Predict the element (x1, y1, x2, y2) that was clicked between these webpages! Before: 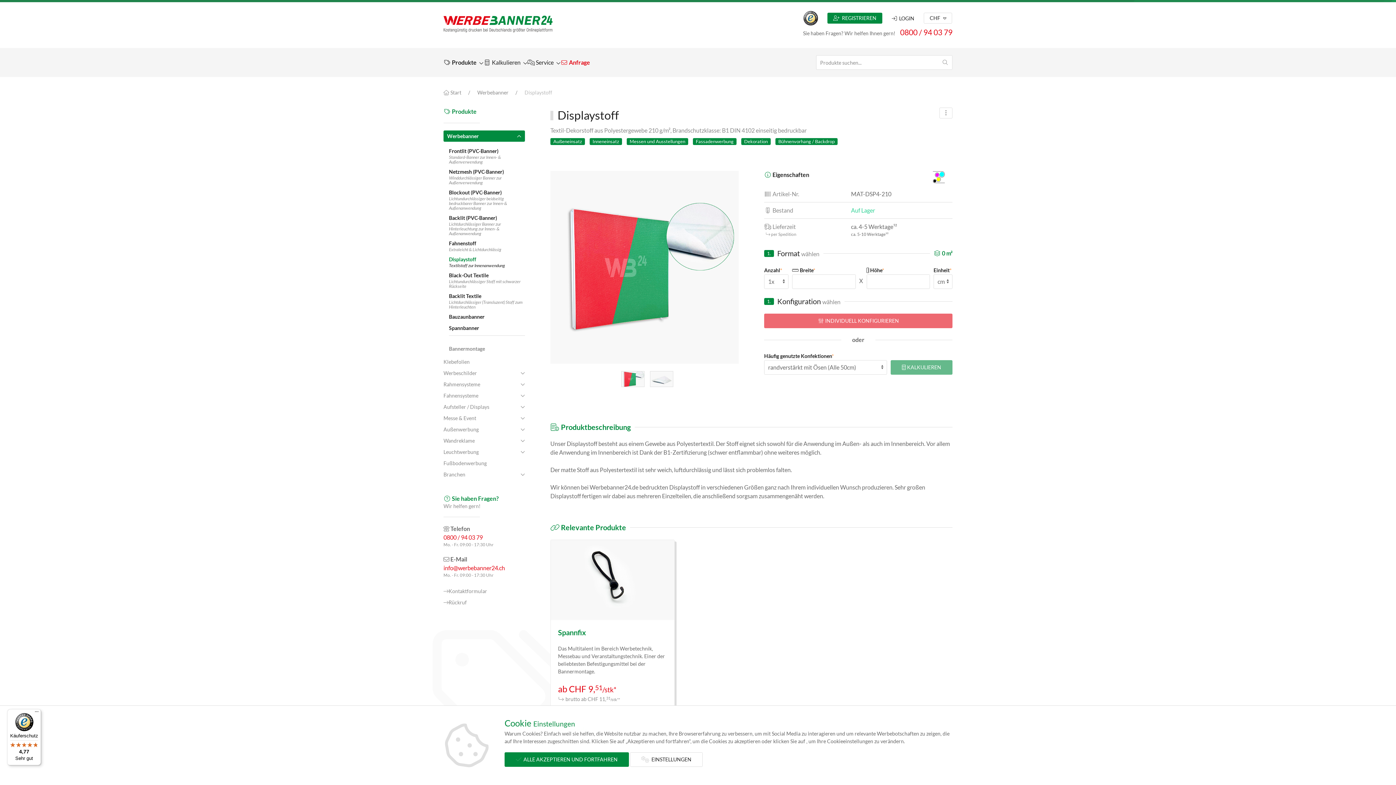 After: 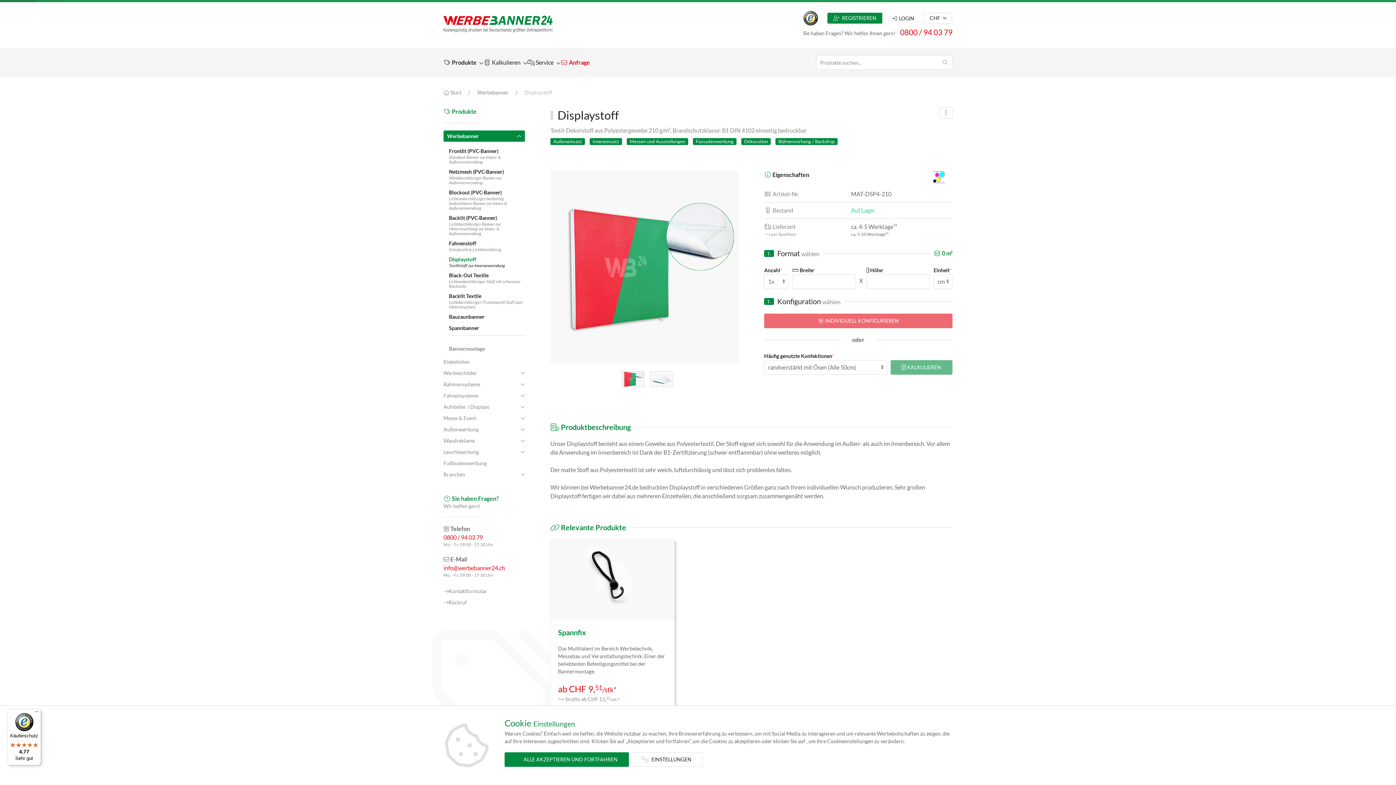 Action: label: Displaystoff
Textilstoff zur Innenanwendung bbox: (449, 253, 525, 269)